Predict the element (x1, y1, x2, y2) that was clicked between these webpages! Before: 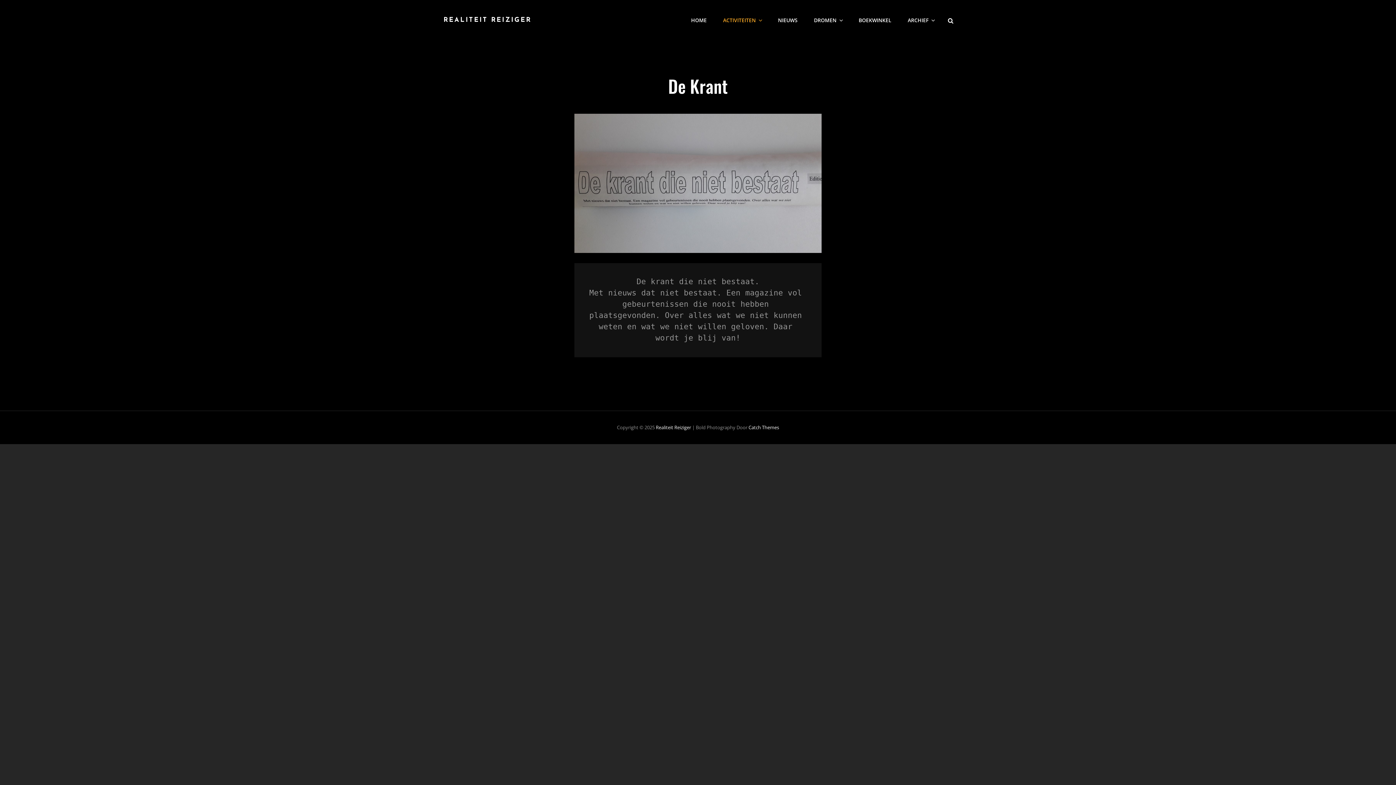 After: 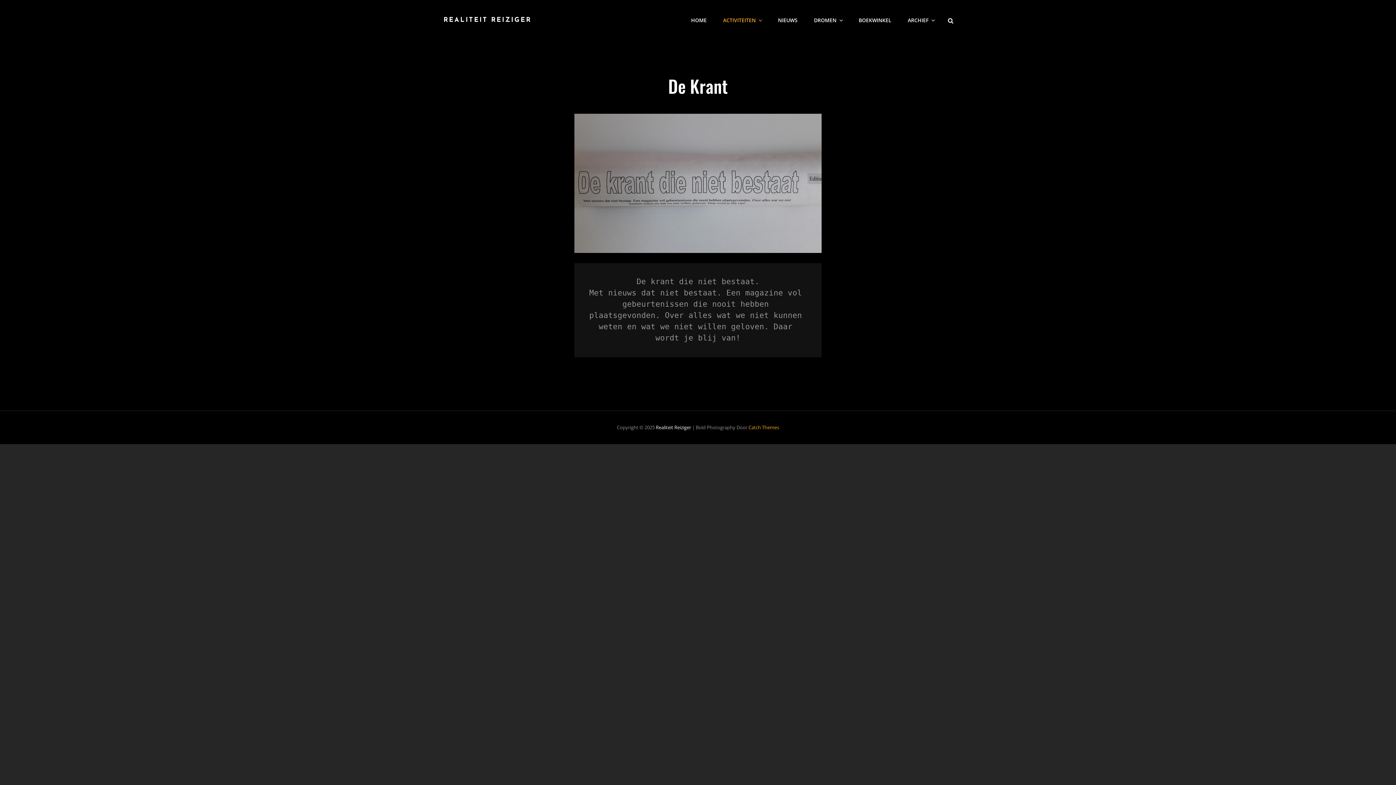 Action: label: Catch Themes bbox: (748, 424, 779, 430)